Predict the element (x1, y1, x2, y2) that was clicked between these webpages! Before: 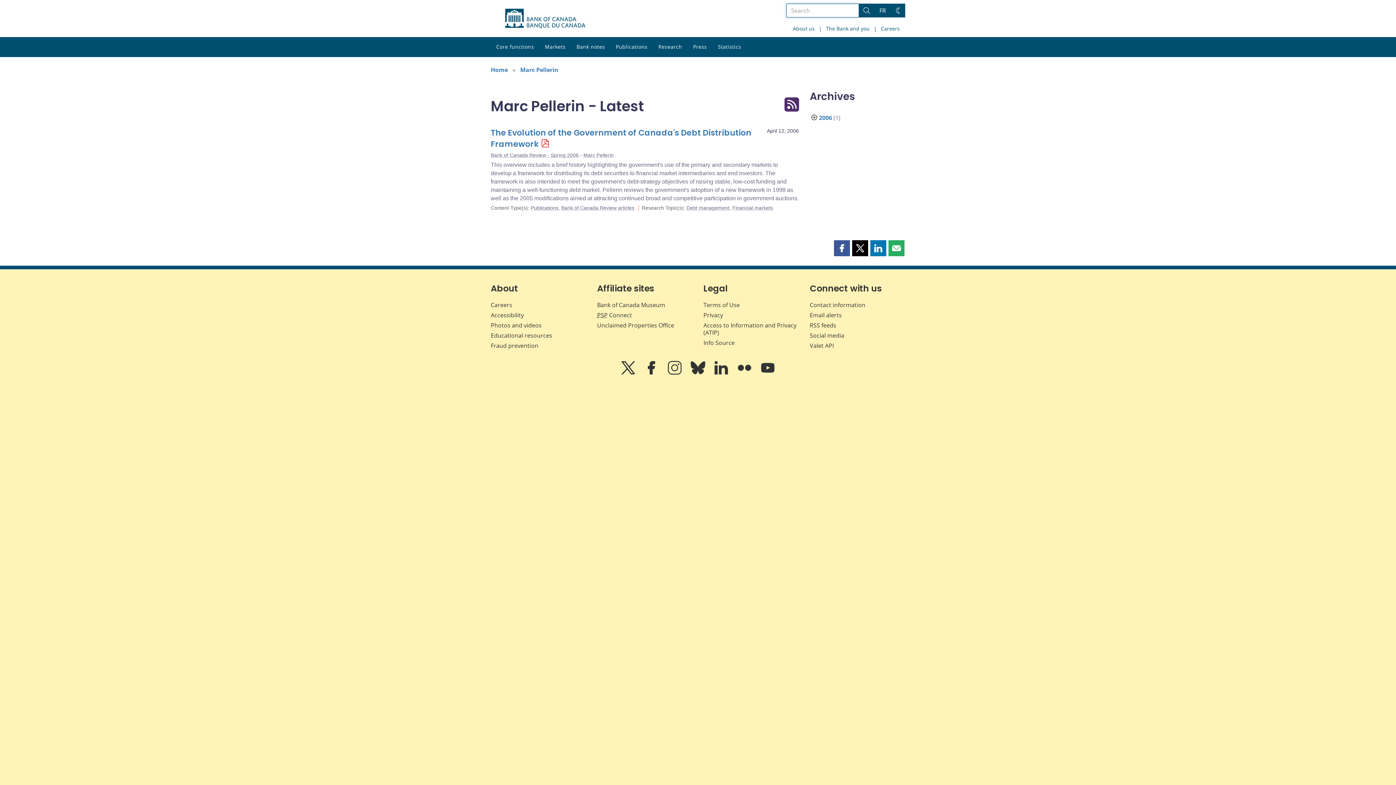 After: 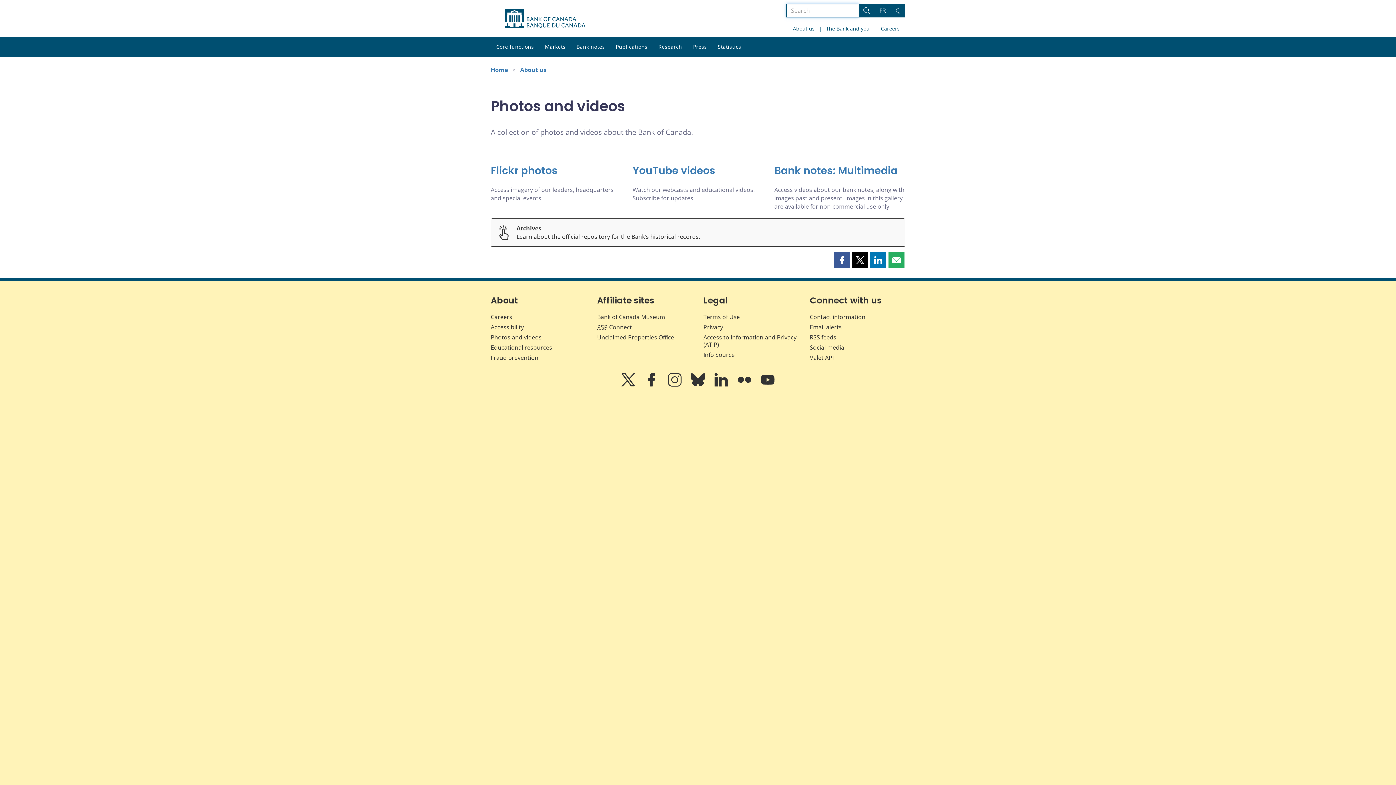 Action: bbox: (490, 321, 541, 329) label: Photos and videos